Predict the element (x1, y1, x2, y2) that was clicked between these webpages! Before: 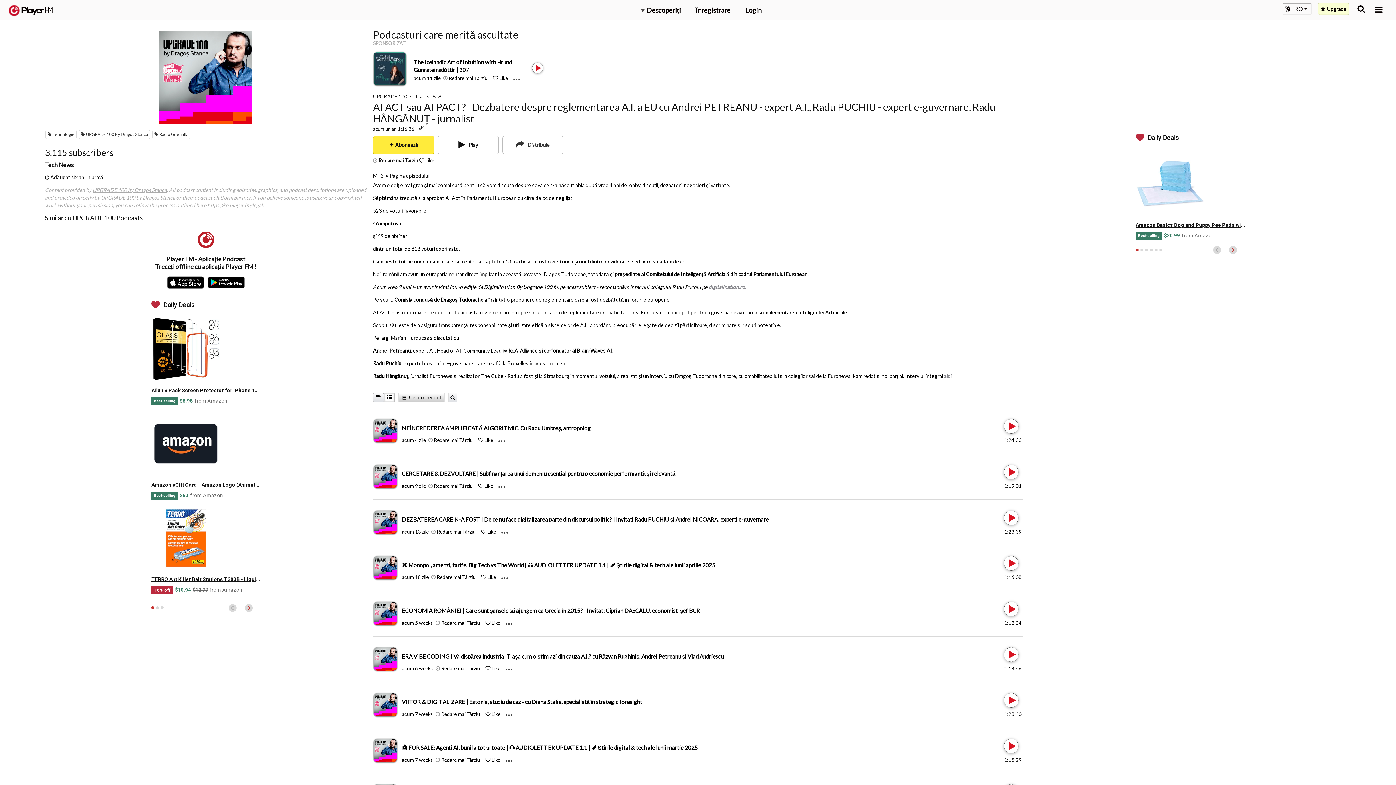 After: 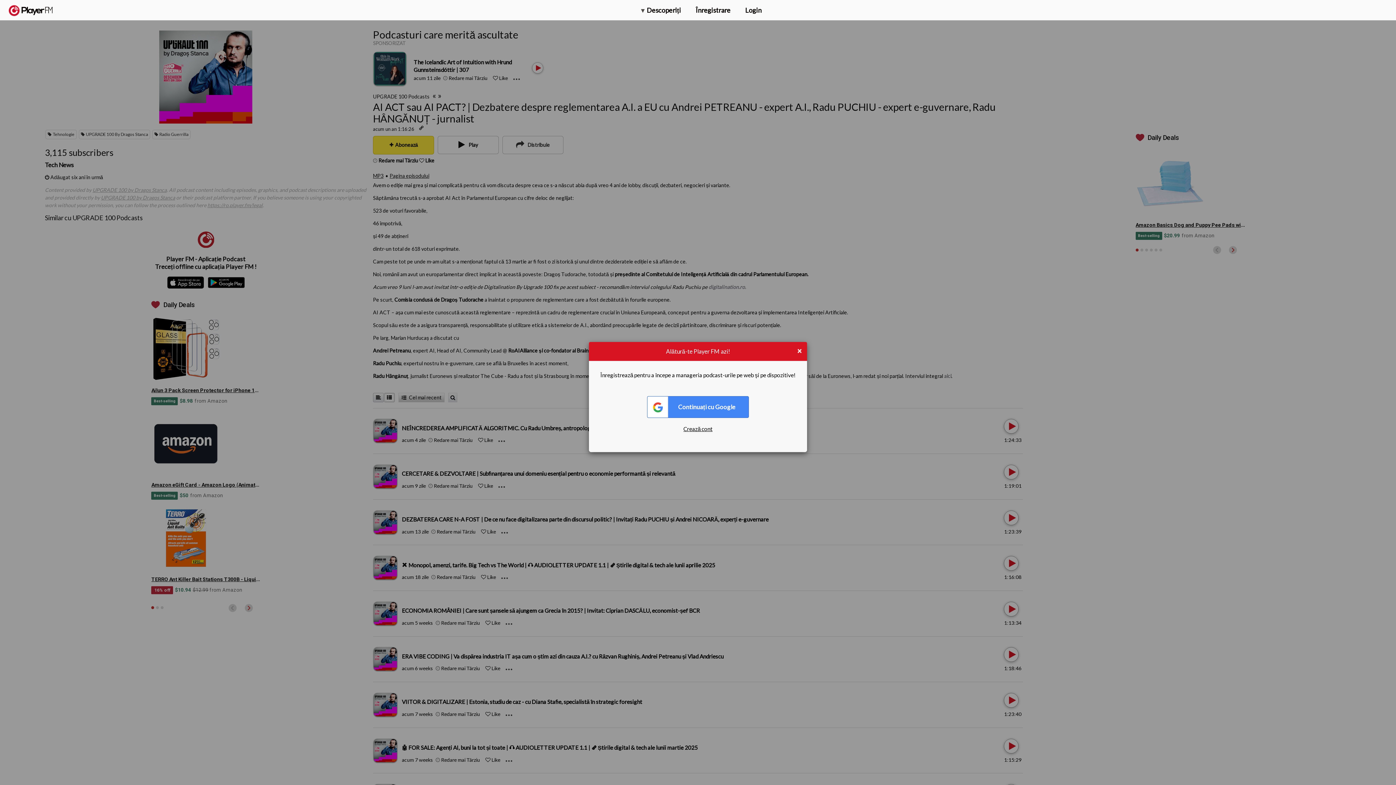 Action: bbox: (378, 157, 418, 163) label: Add to Play later